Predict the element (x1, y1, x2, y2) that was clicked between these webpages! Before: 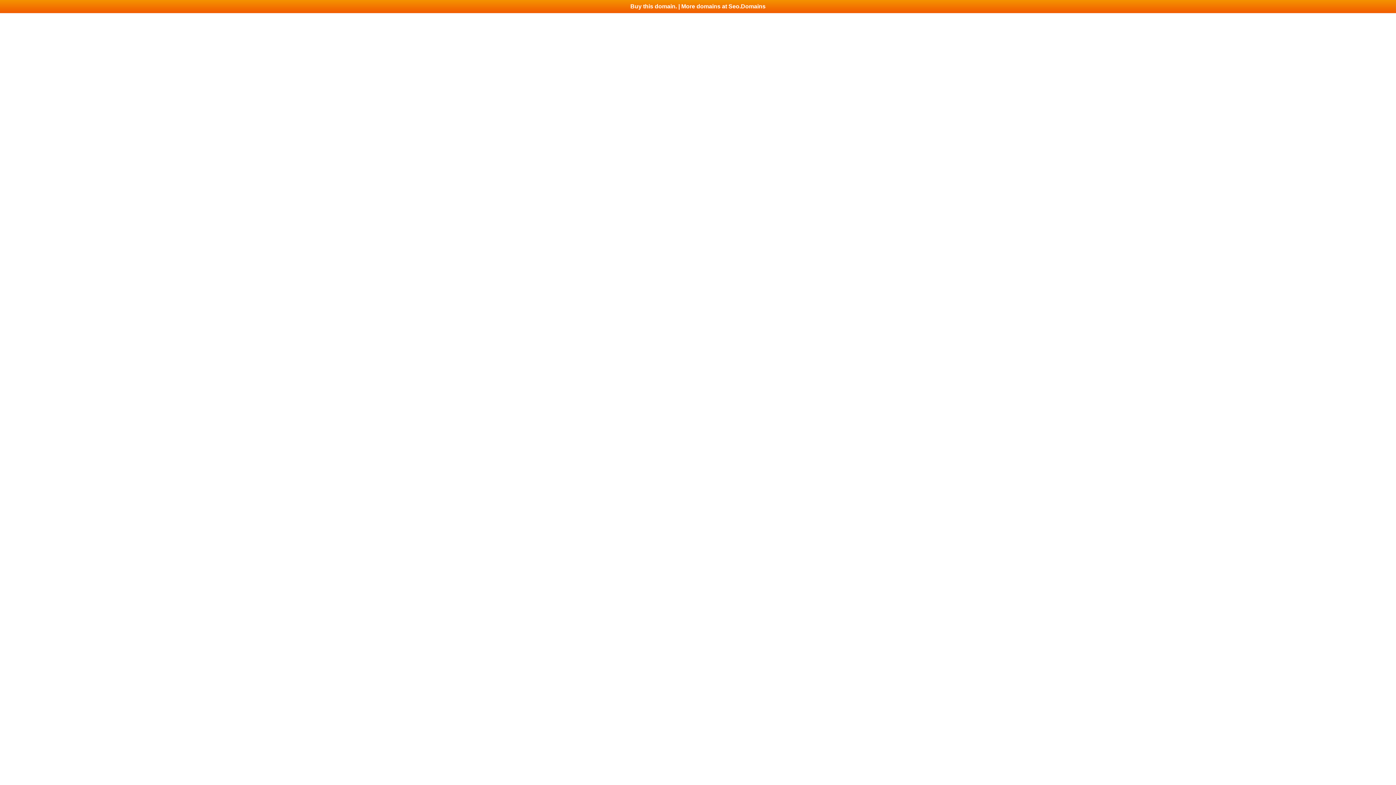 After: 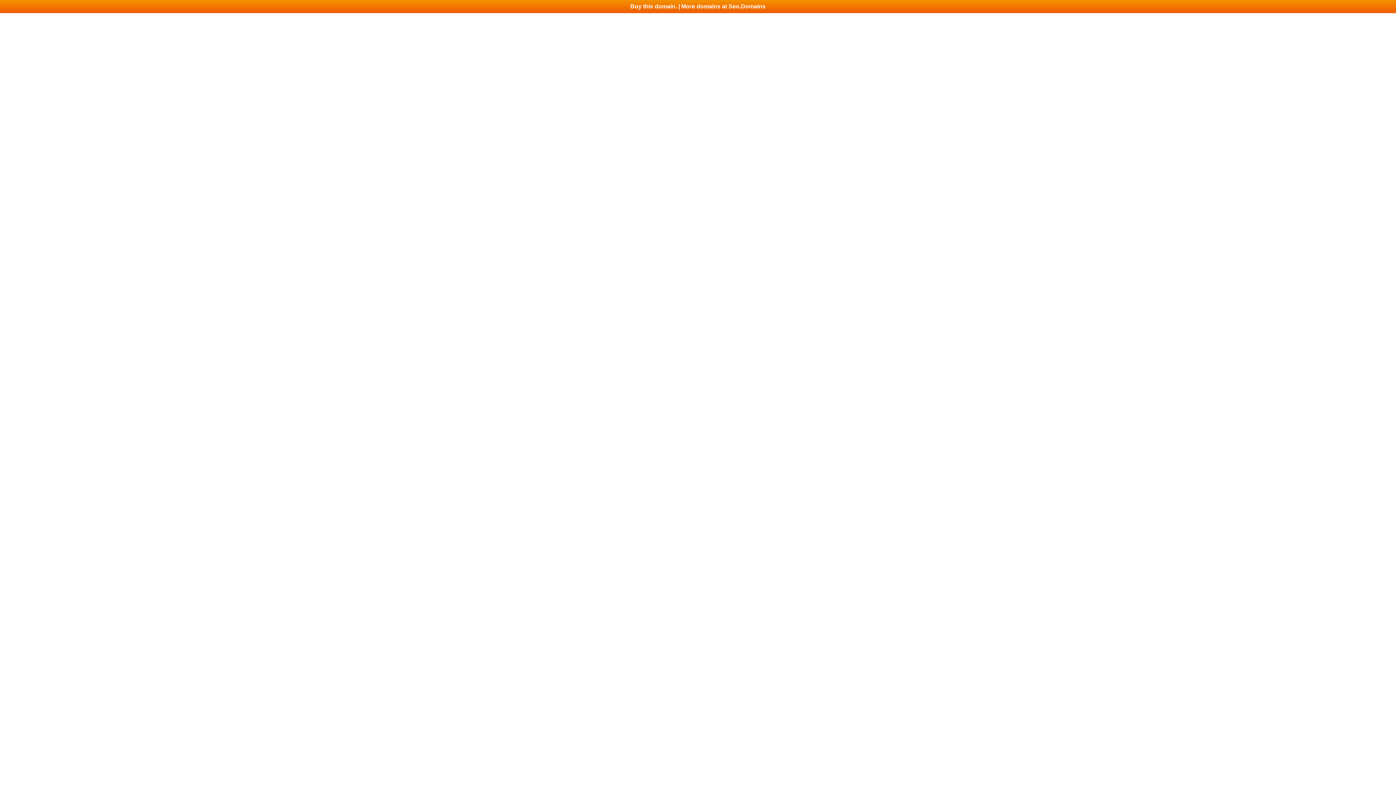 Action: label: Buy this domain. | More domains at Seo.Domains bbox: (0, 0, 1396, 13)